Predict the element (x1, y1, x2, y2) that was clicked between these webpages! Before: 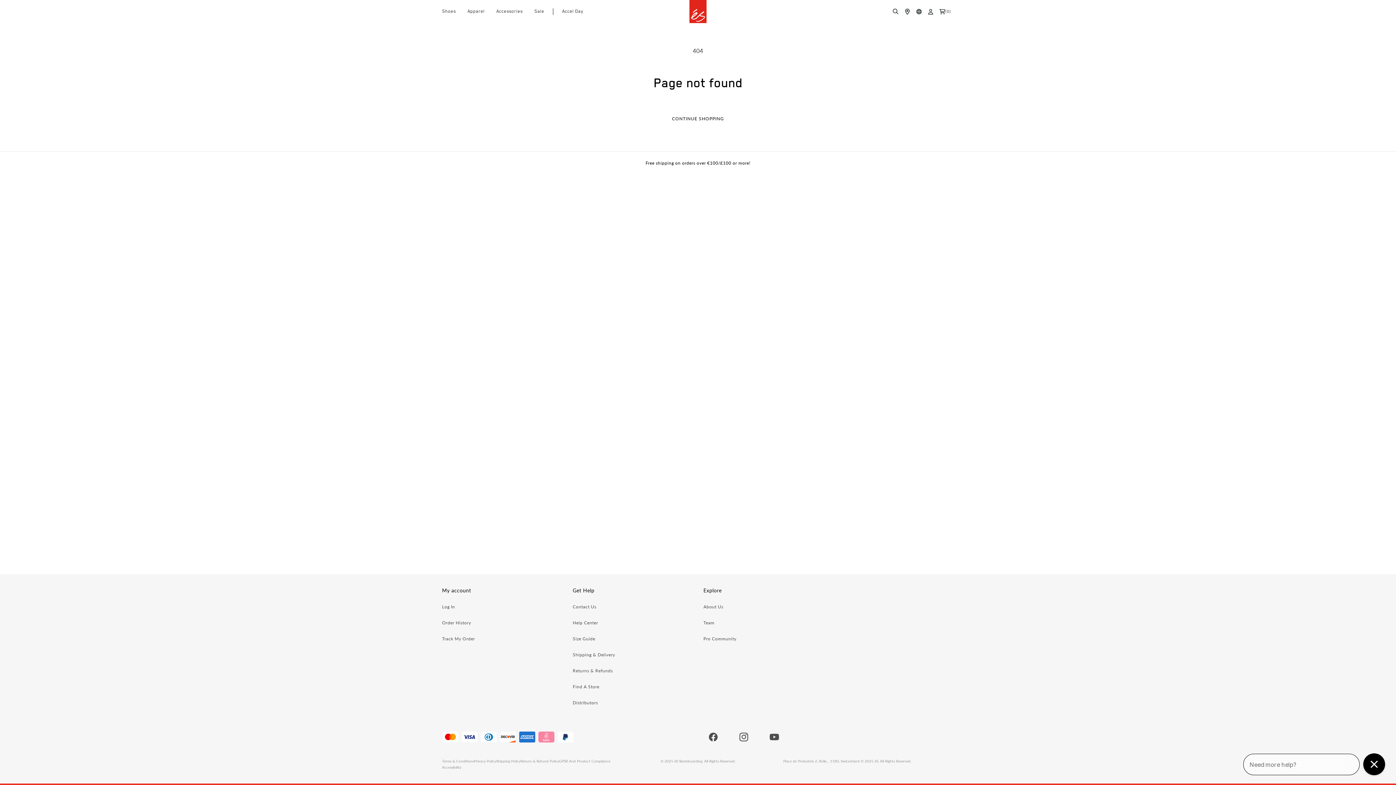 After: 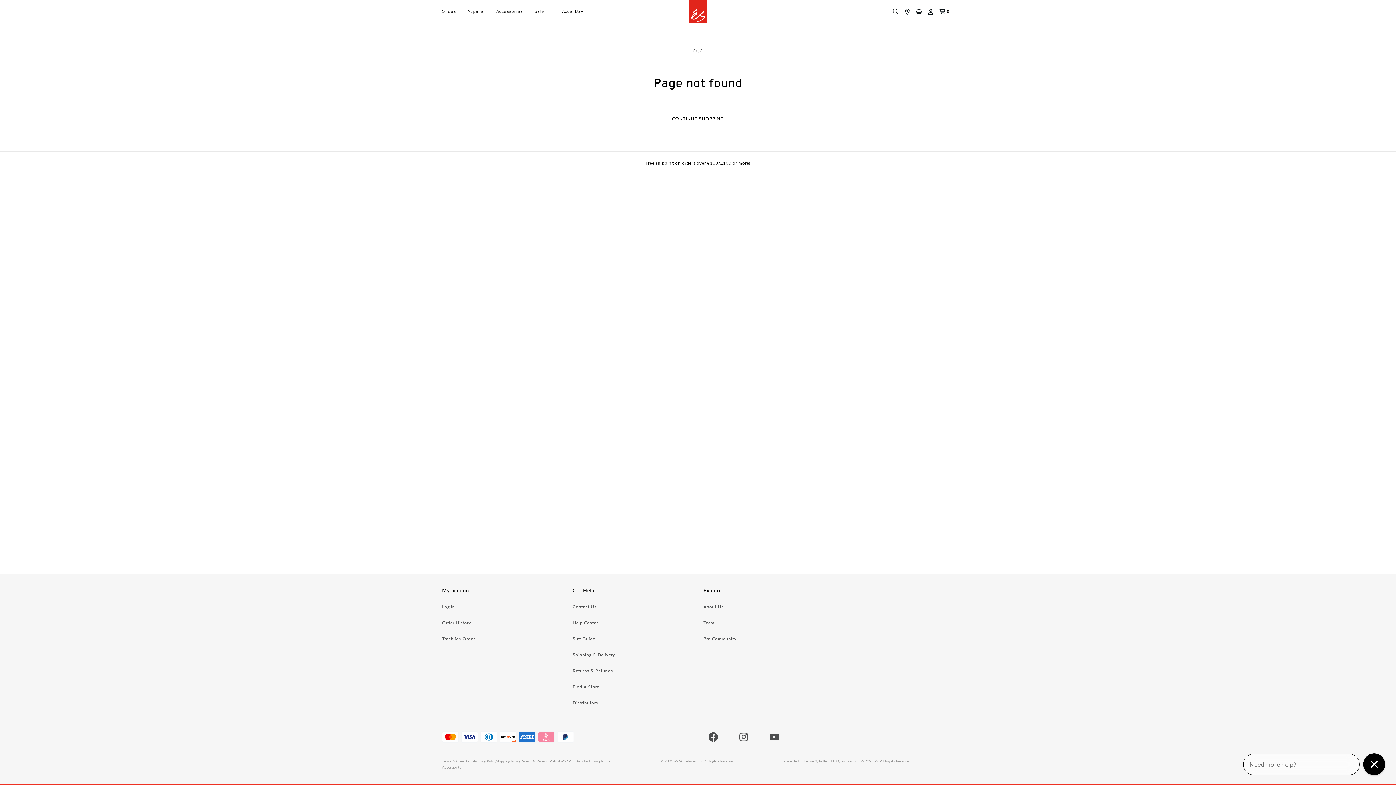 Action: bbox: (704, 728, 722, 746) label: Facebook